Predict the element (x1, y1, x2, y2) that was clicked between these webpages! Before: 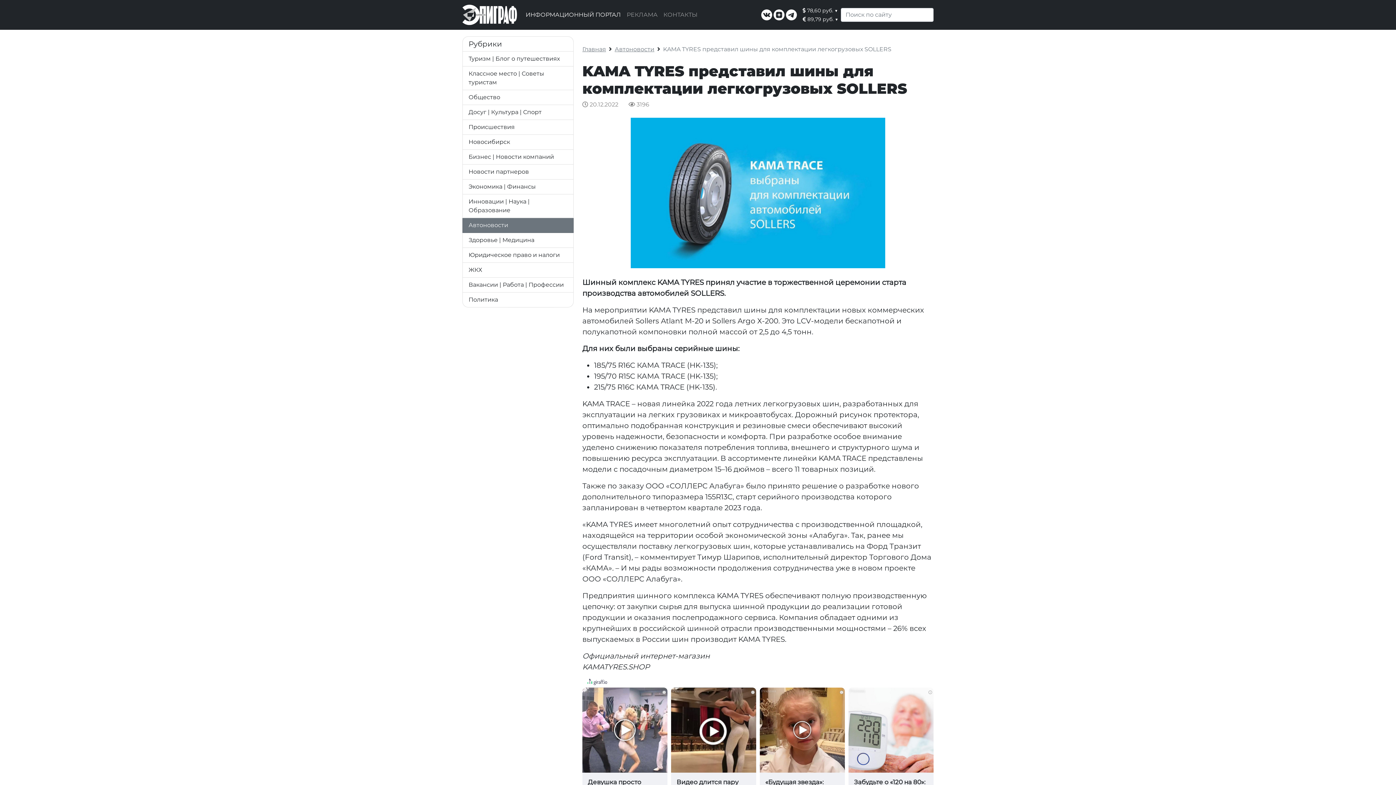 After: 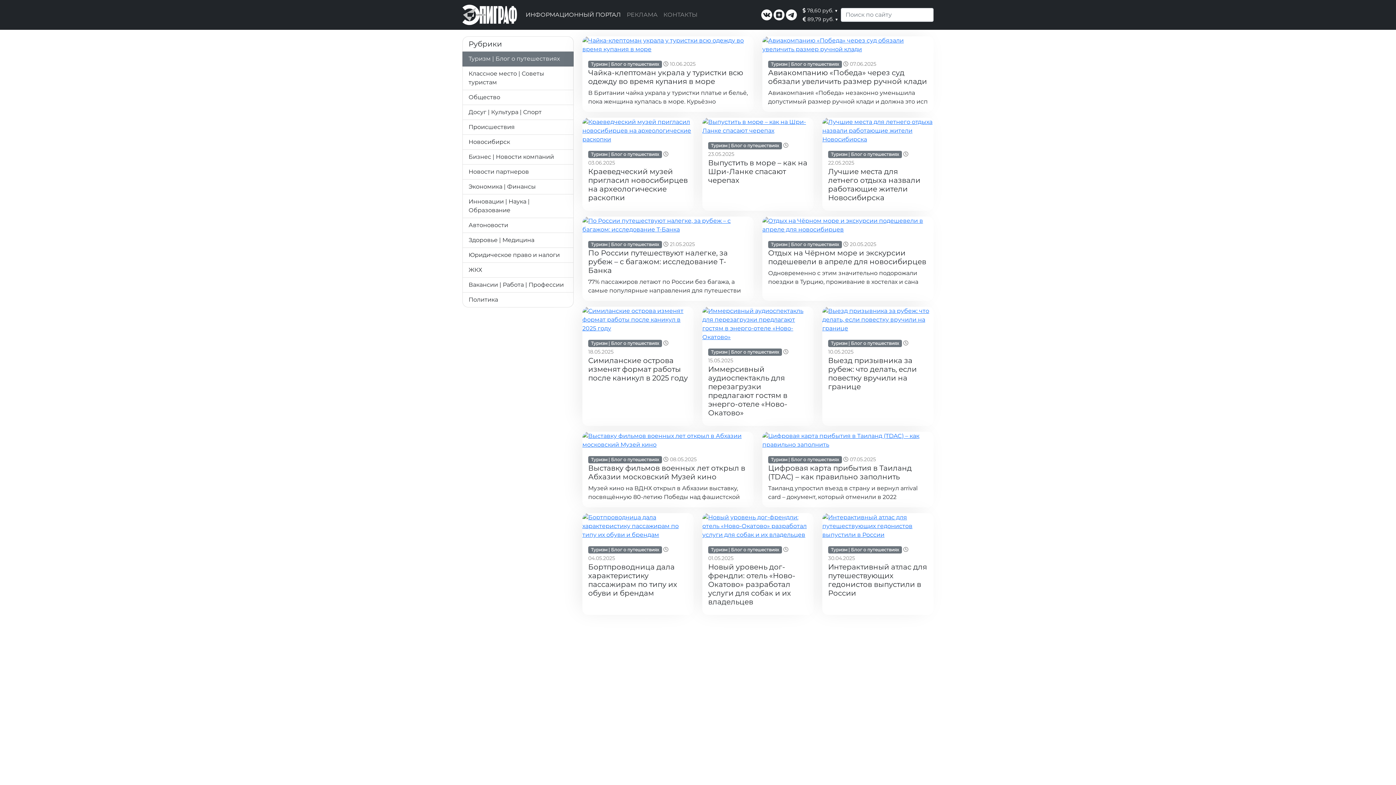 Action: bbox: (468, 55, 560, 62) label: Туризм | Блог о путешествиях